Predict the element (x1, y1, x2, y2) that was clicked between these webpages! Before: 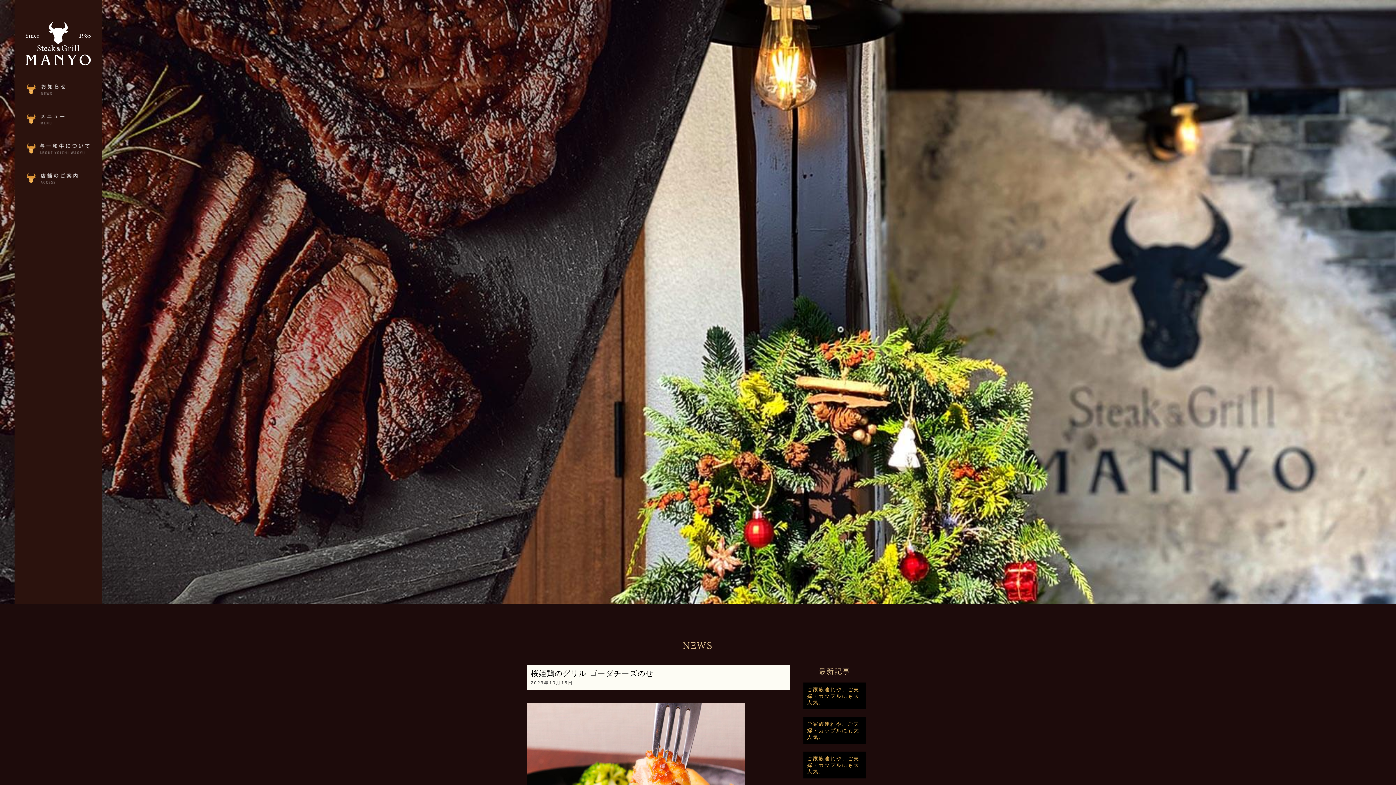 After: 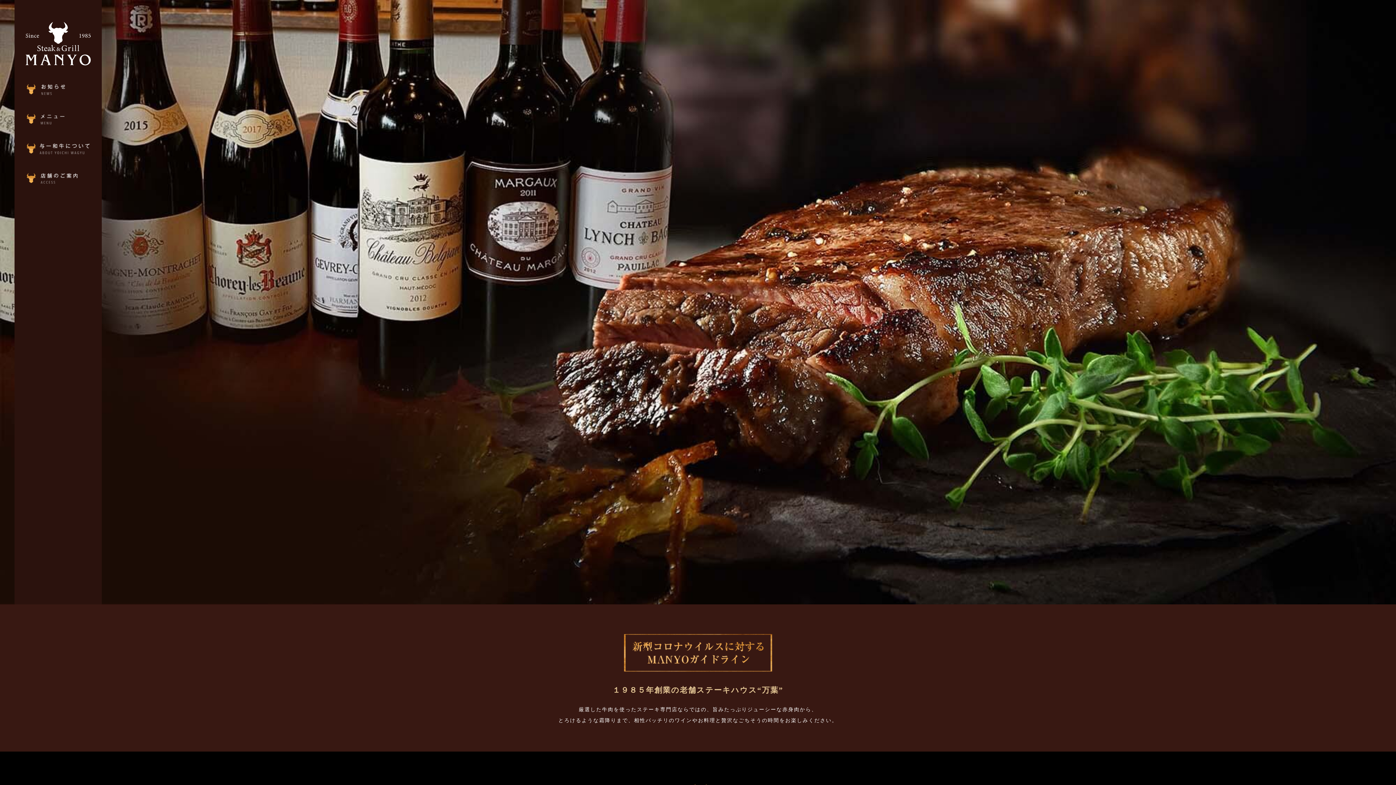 Action: bbox: (14, 3, 101, 65)